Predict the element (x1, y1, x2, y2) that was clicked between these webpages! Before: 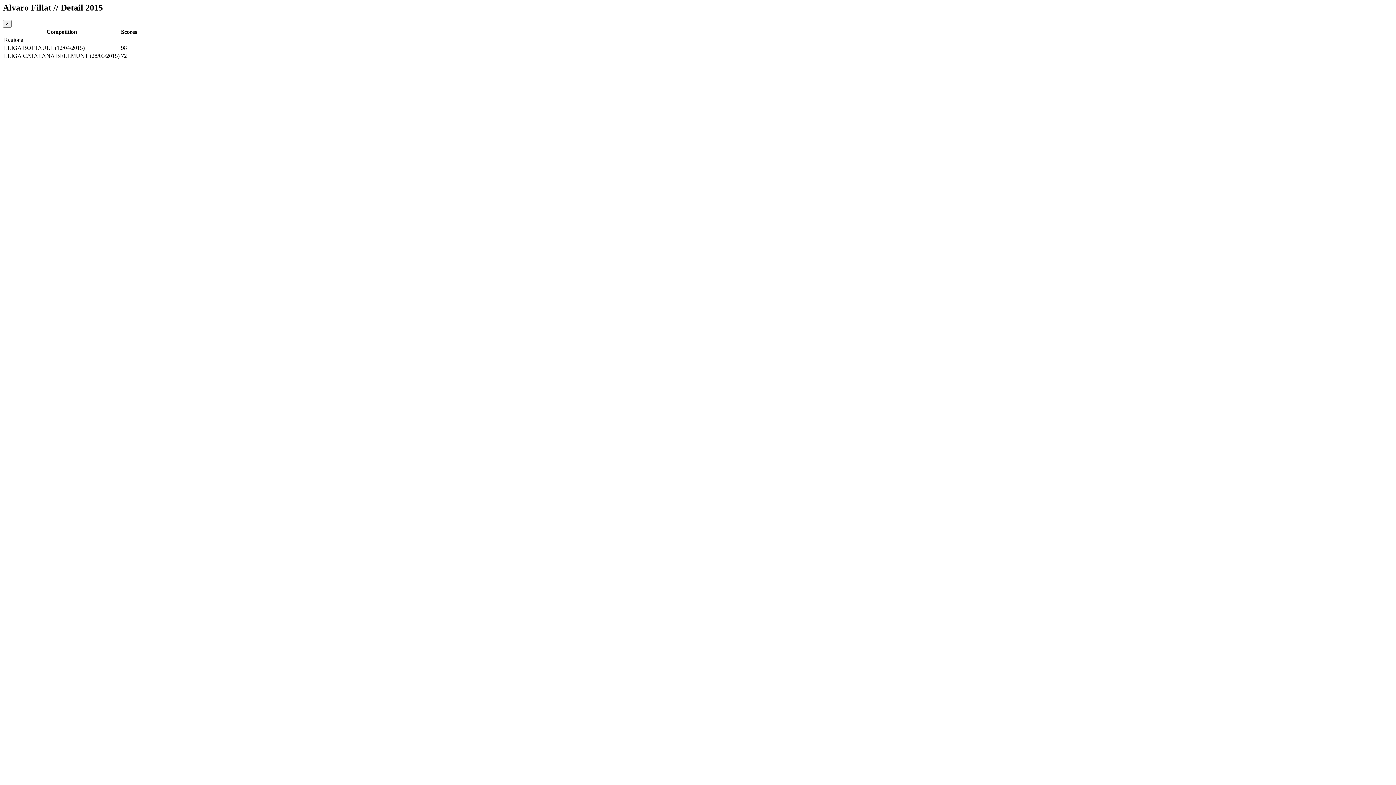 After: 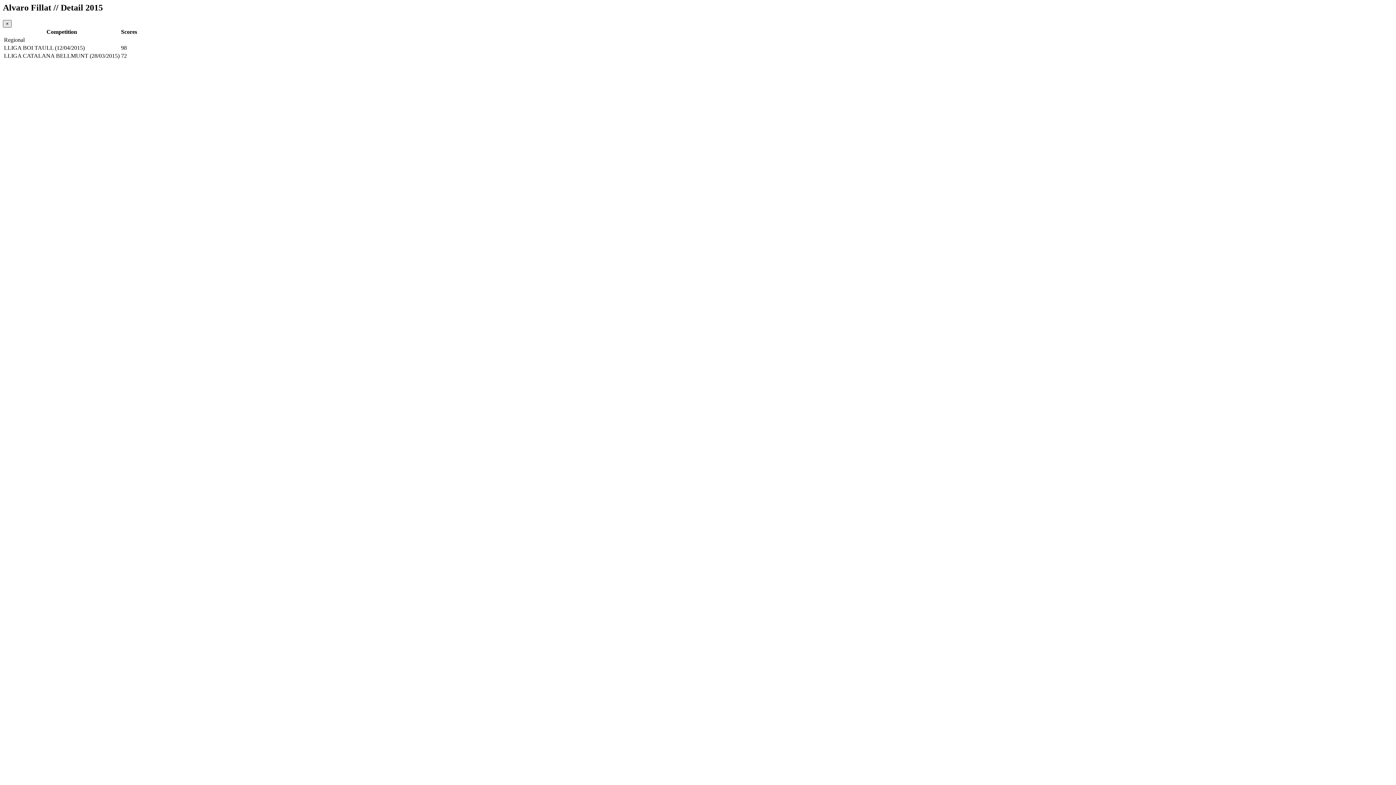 Action: label: × bbox: (2, 19, 11, 27)